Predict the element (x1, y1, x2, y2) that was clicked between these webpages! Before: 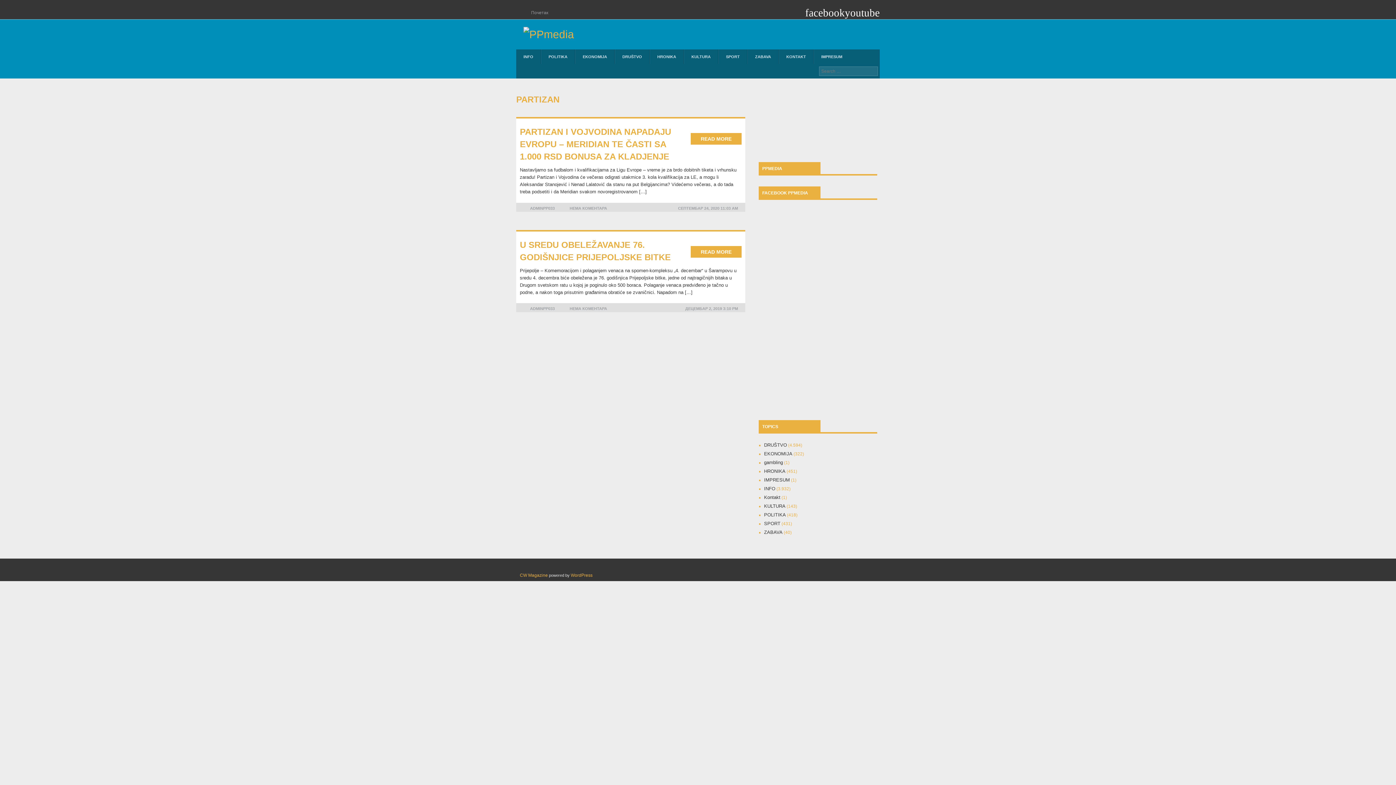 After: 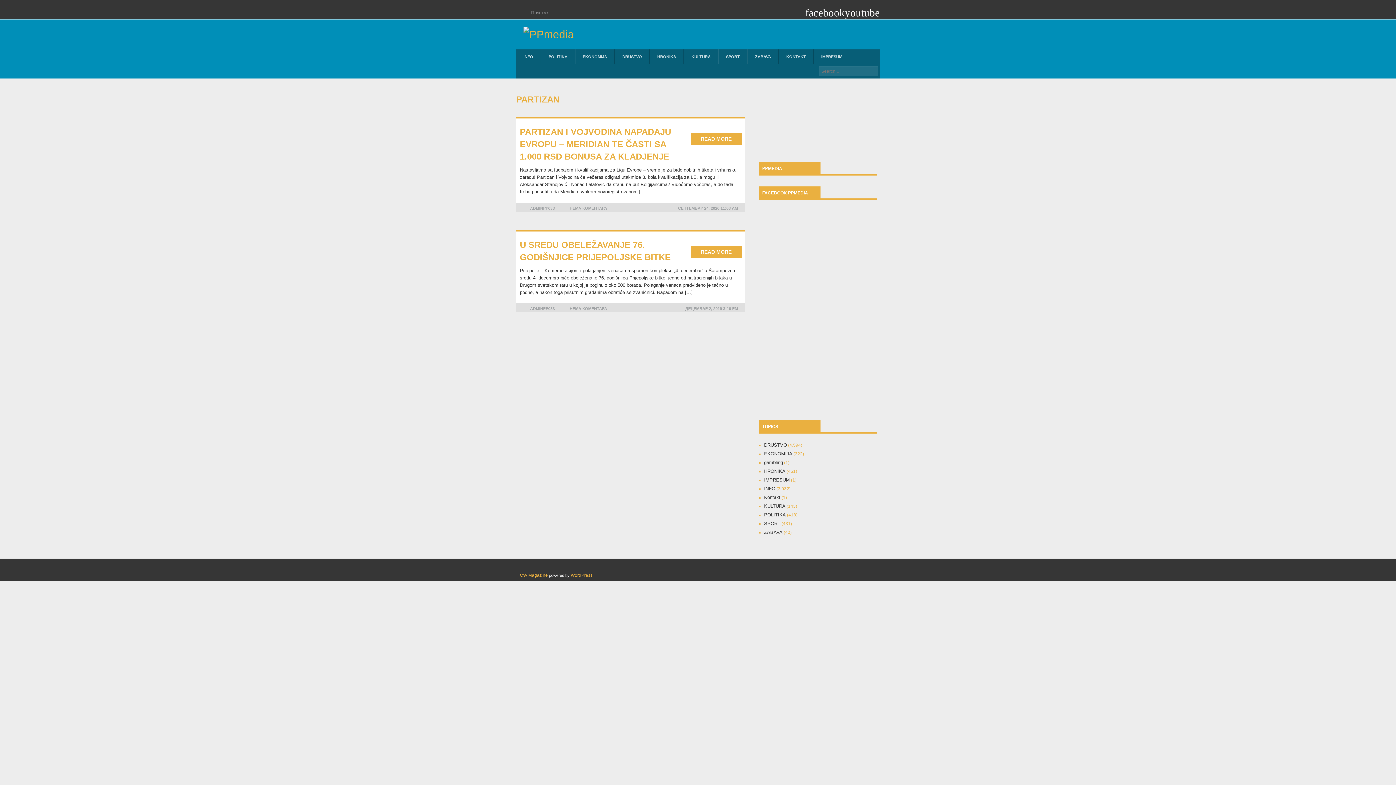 Action: label: youtube bbox: (845, 12, 879, 17)